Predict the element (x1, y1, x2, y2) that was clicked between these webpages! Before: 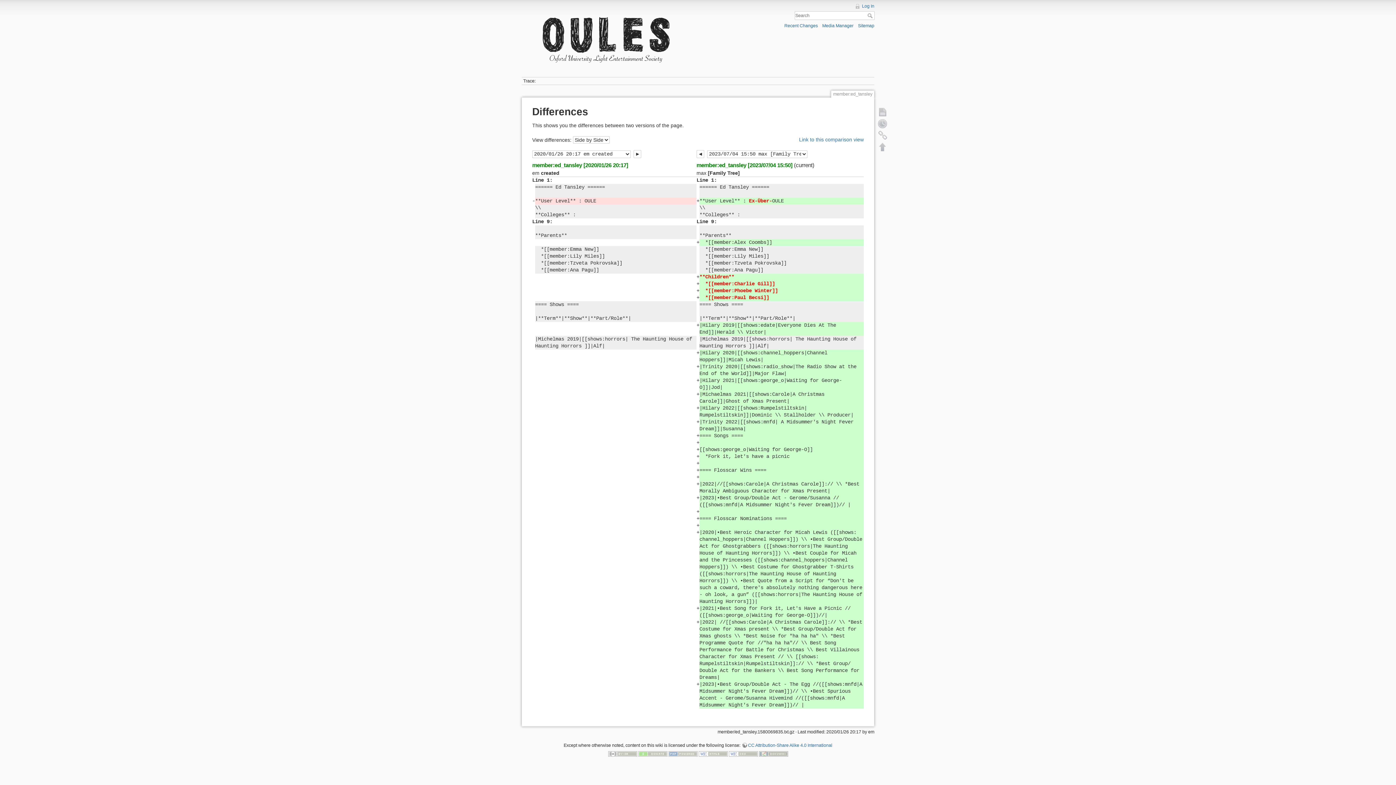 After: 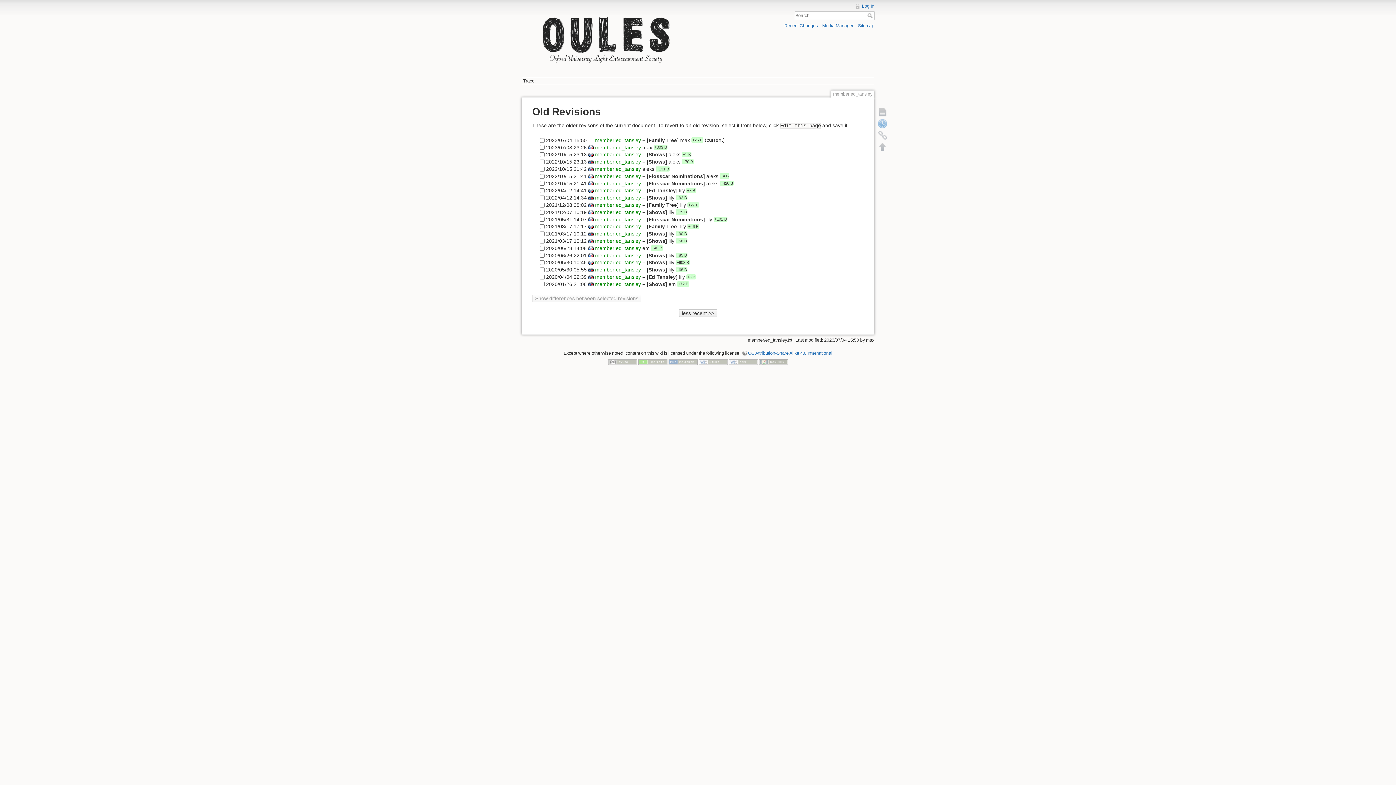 Action: label: Old revisions bbox: (877, 117, 888, 129)